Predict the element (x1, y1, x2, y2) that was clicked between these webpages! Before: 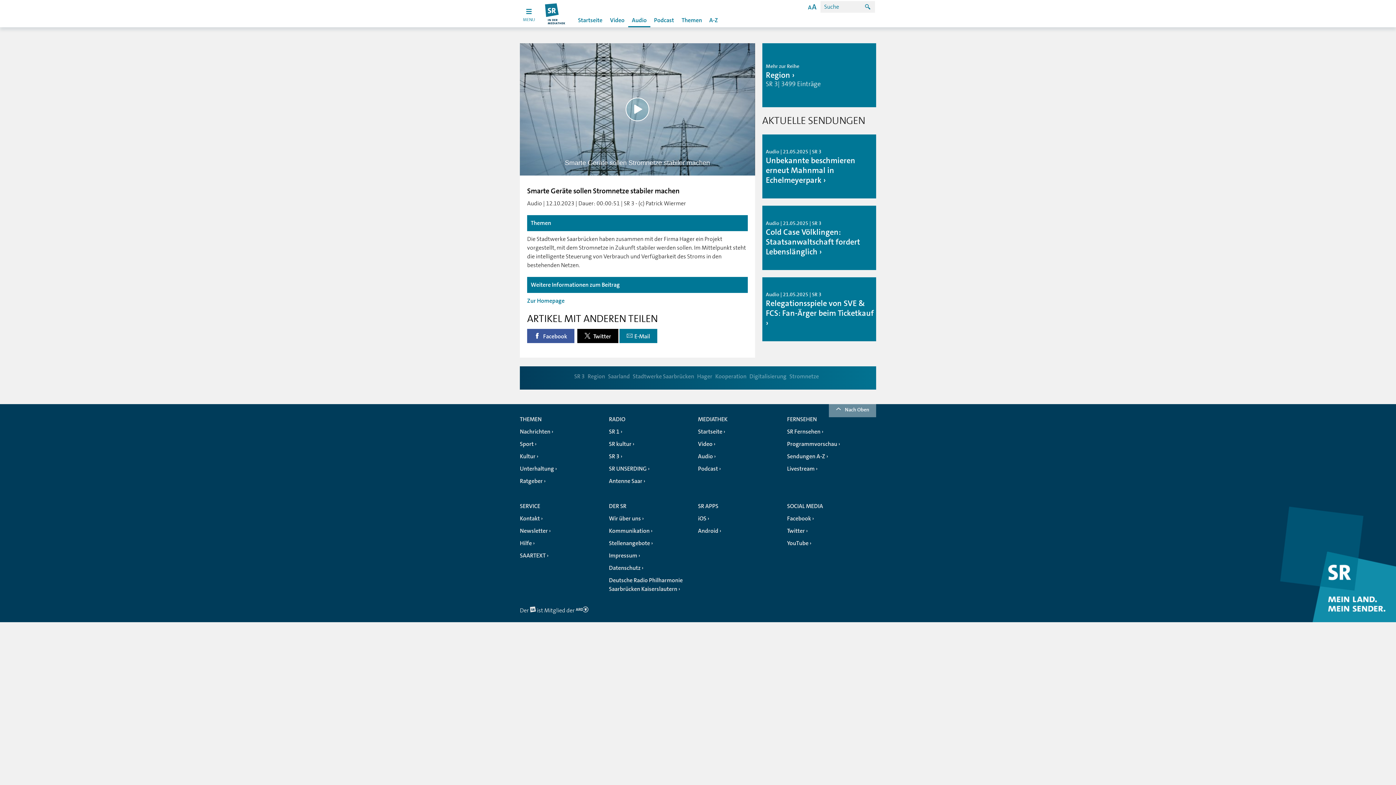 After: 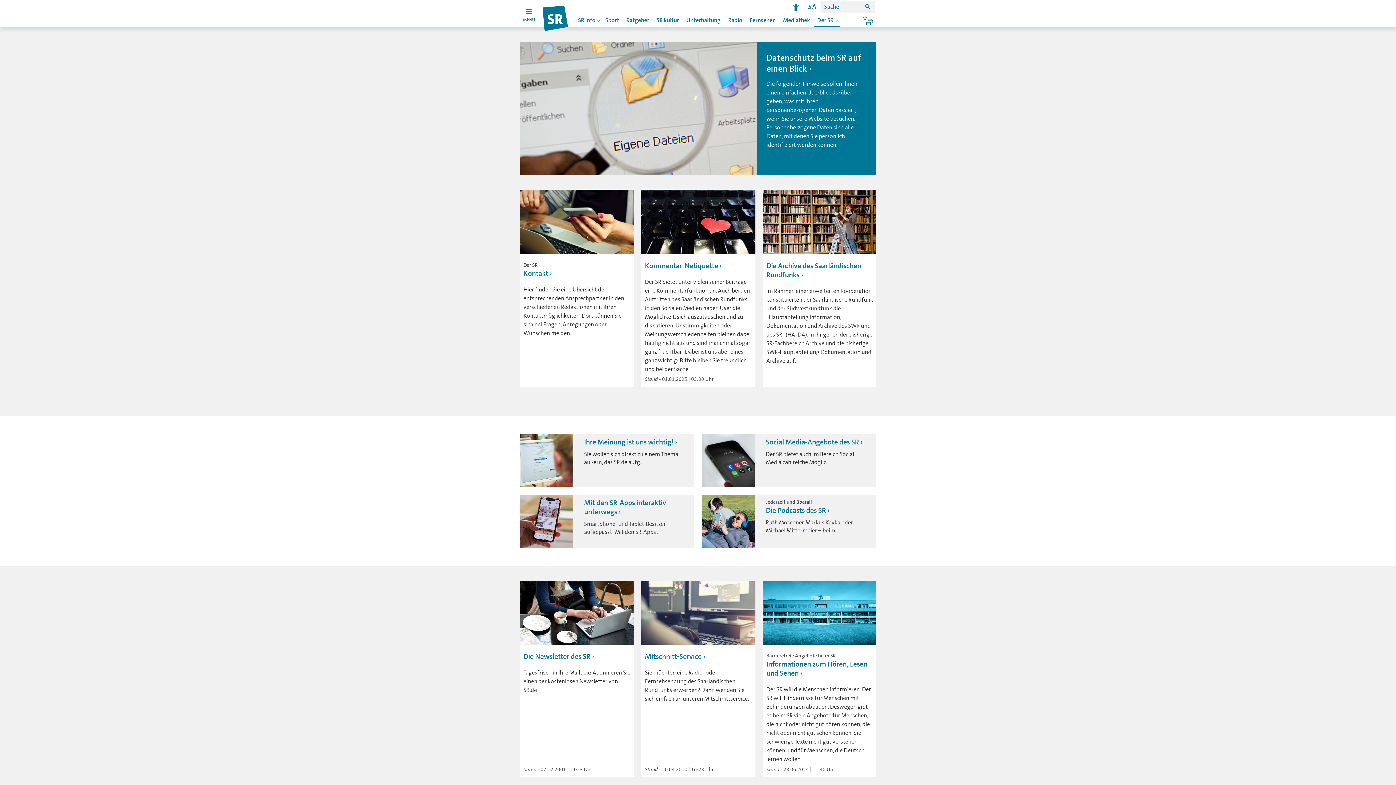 Action: label: Hilfe bbox: (520, 537, 534, 549)